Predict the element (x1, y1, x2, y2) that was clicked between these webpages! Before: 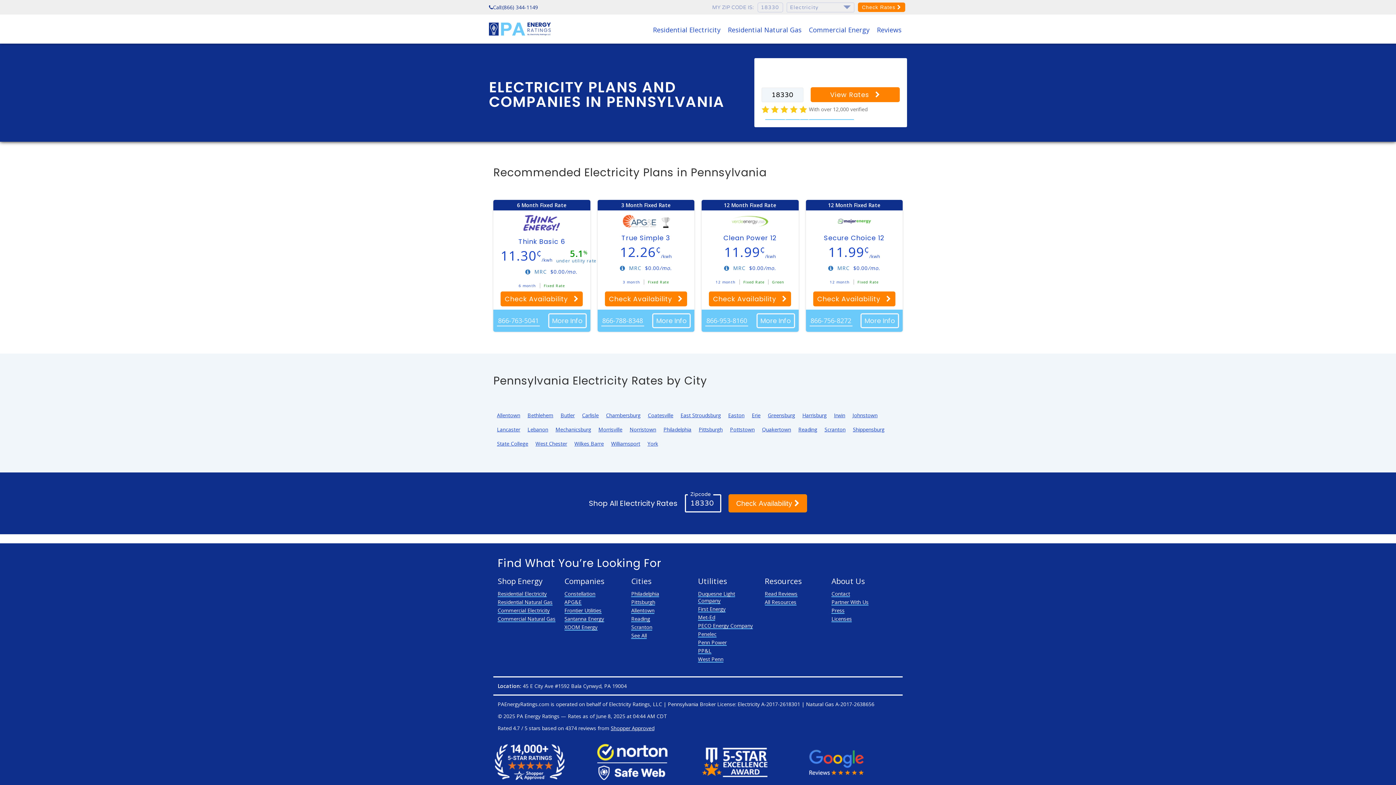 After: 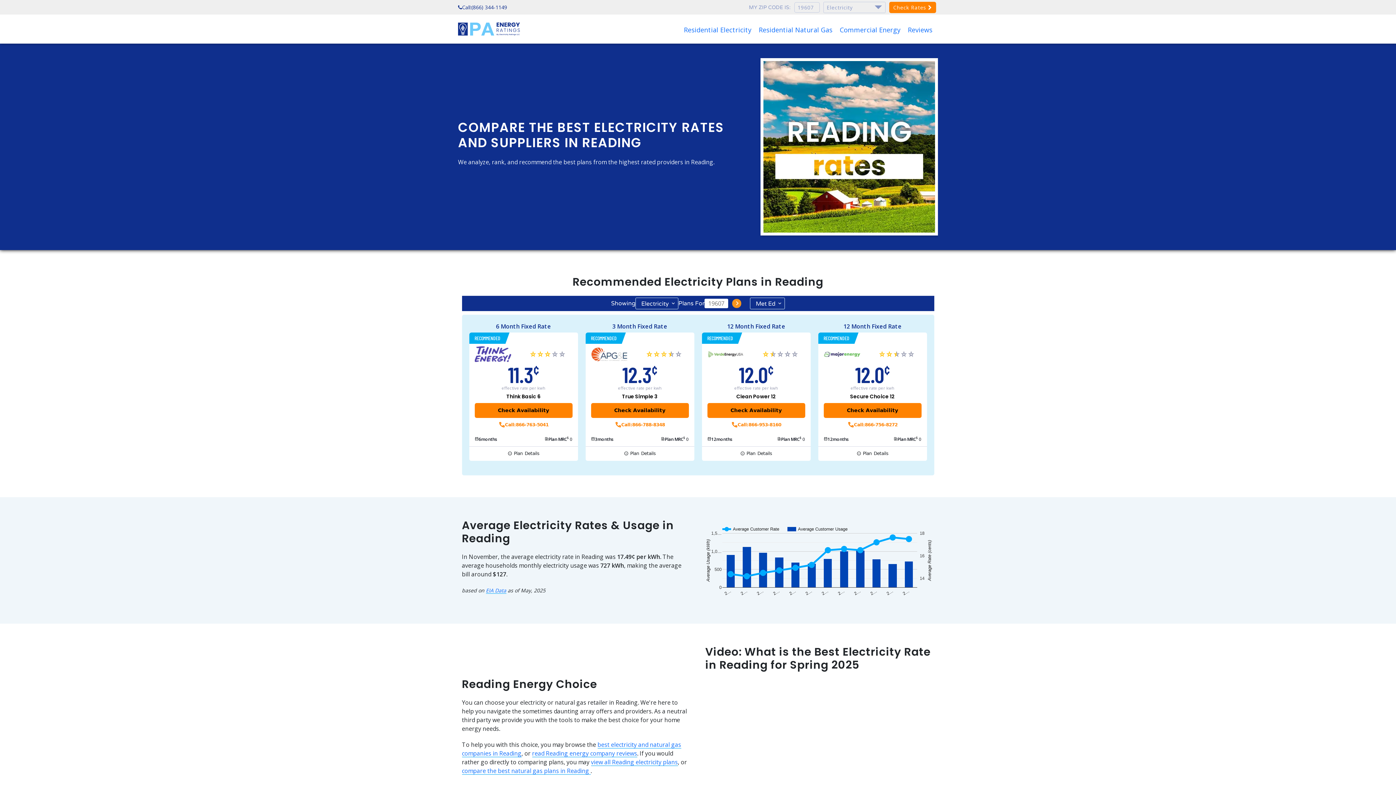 Action: bbox: (798, 426, 817, 433) label: Reading